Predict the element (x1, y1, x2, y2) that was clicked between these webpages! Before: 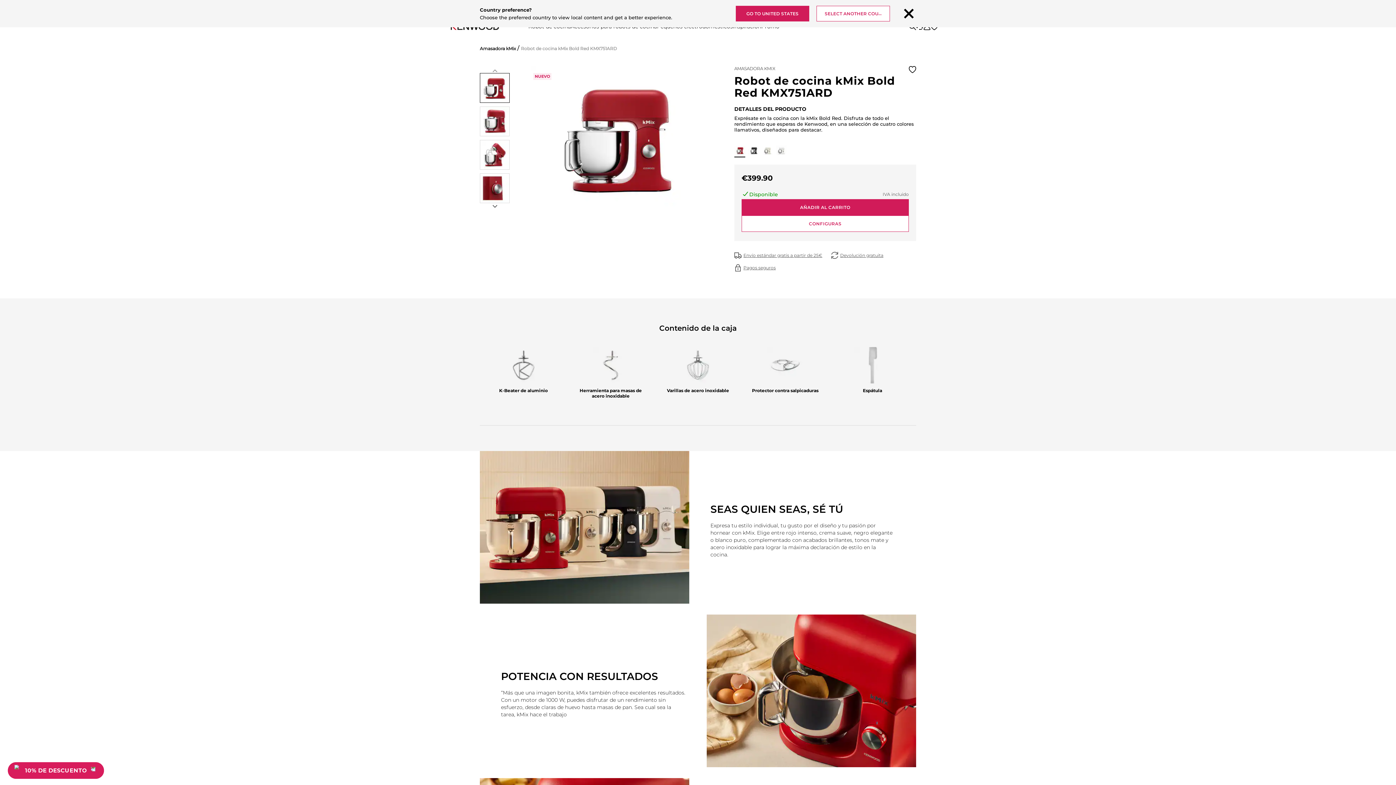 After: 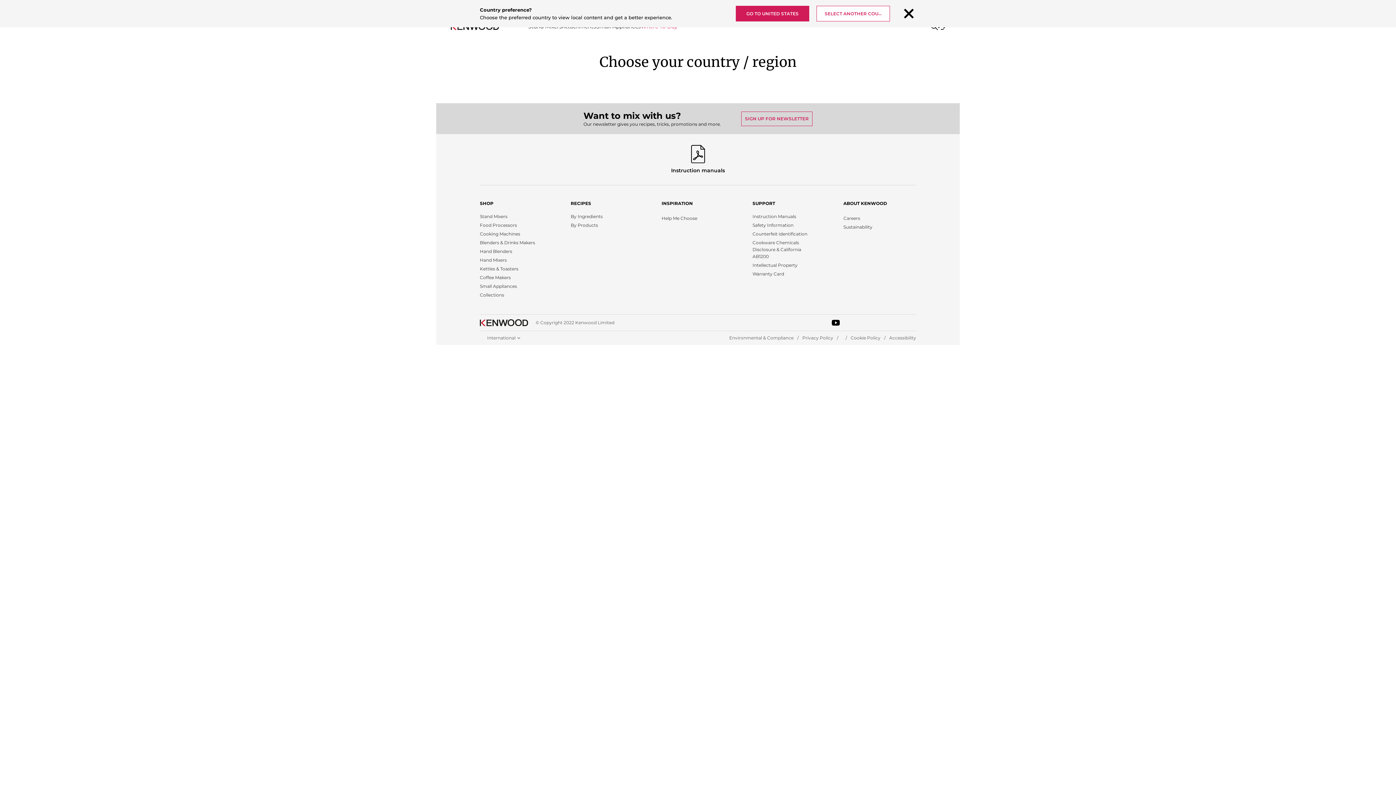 Action: bbox: (816, 5, 890, 21) label: SELECT ANOTHER COUNTRY